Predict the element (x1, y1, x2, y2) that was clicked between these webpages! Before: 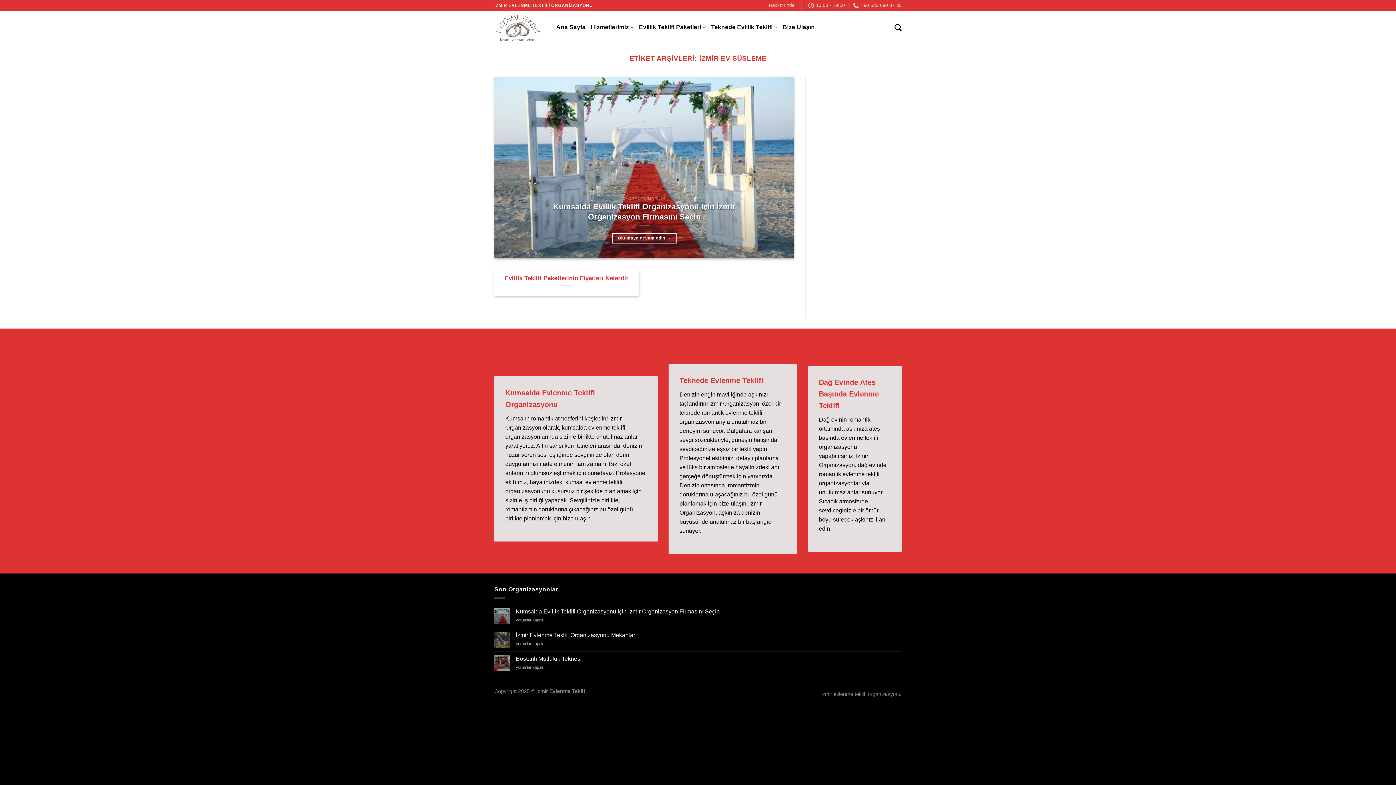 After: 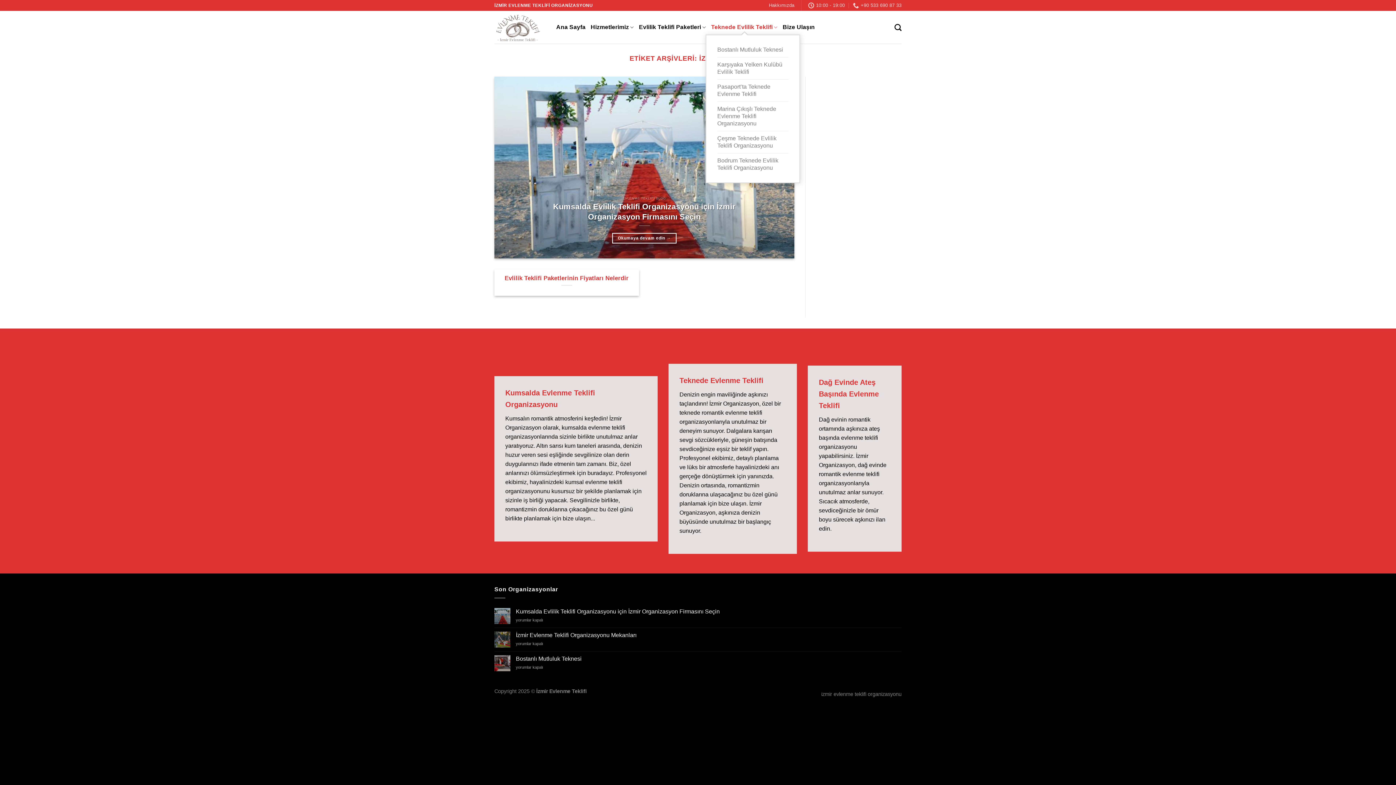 Action: bbox: (711, 20, 777, 34) label: Teknede Evlilik Teklifi